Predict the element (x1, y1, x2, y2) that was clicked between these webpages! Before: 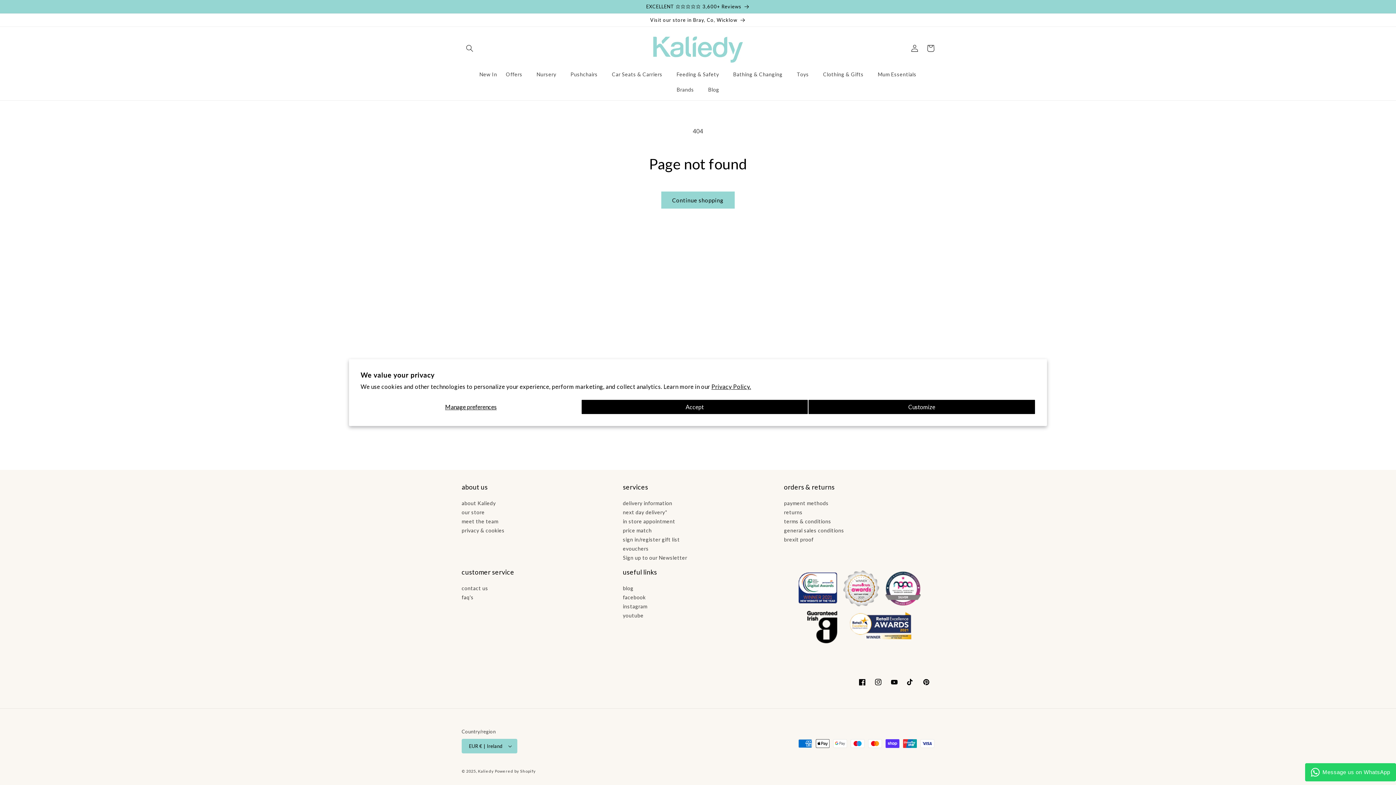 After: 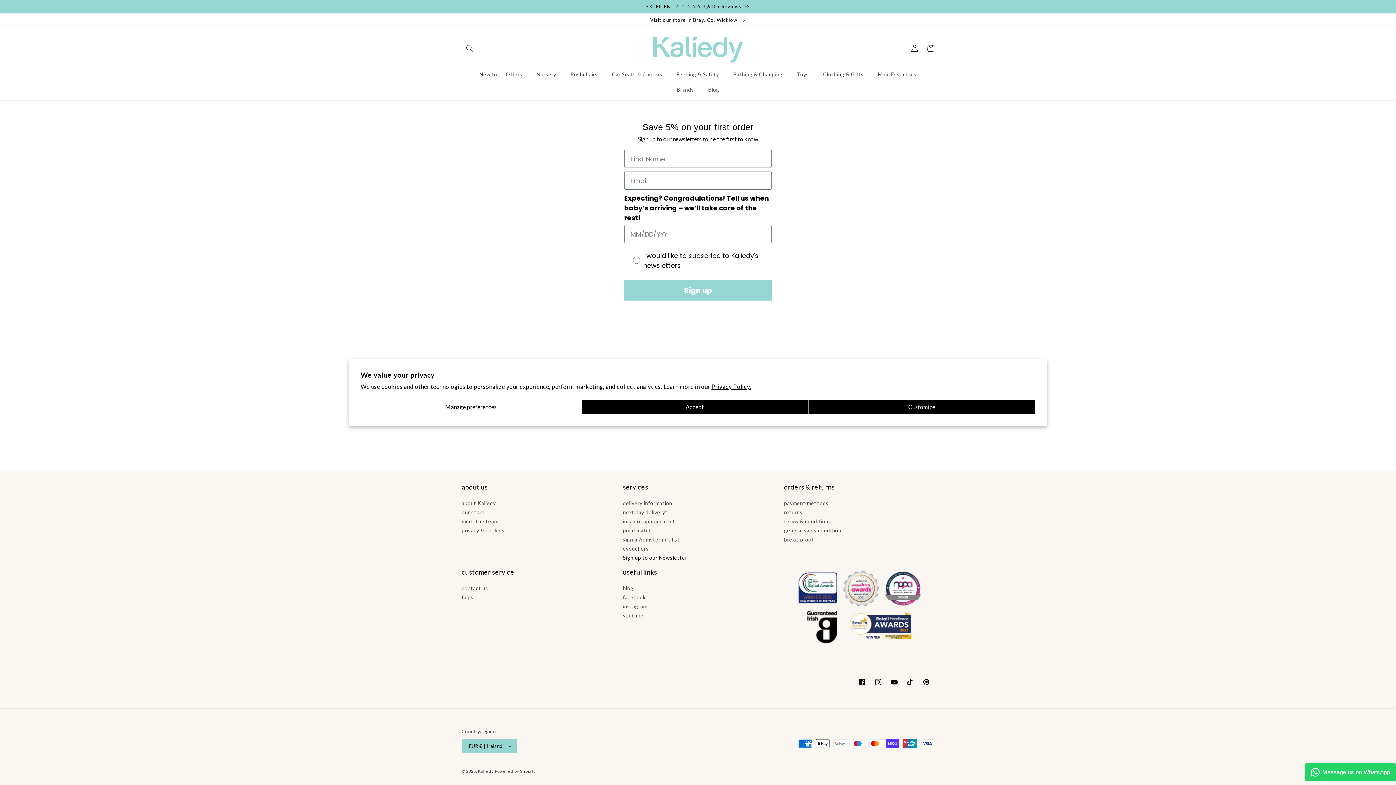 Action: label: Sign up to our Newsletter bbox: (623, 553, 773, 562)